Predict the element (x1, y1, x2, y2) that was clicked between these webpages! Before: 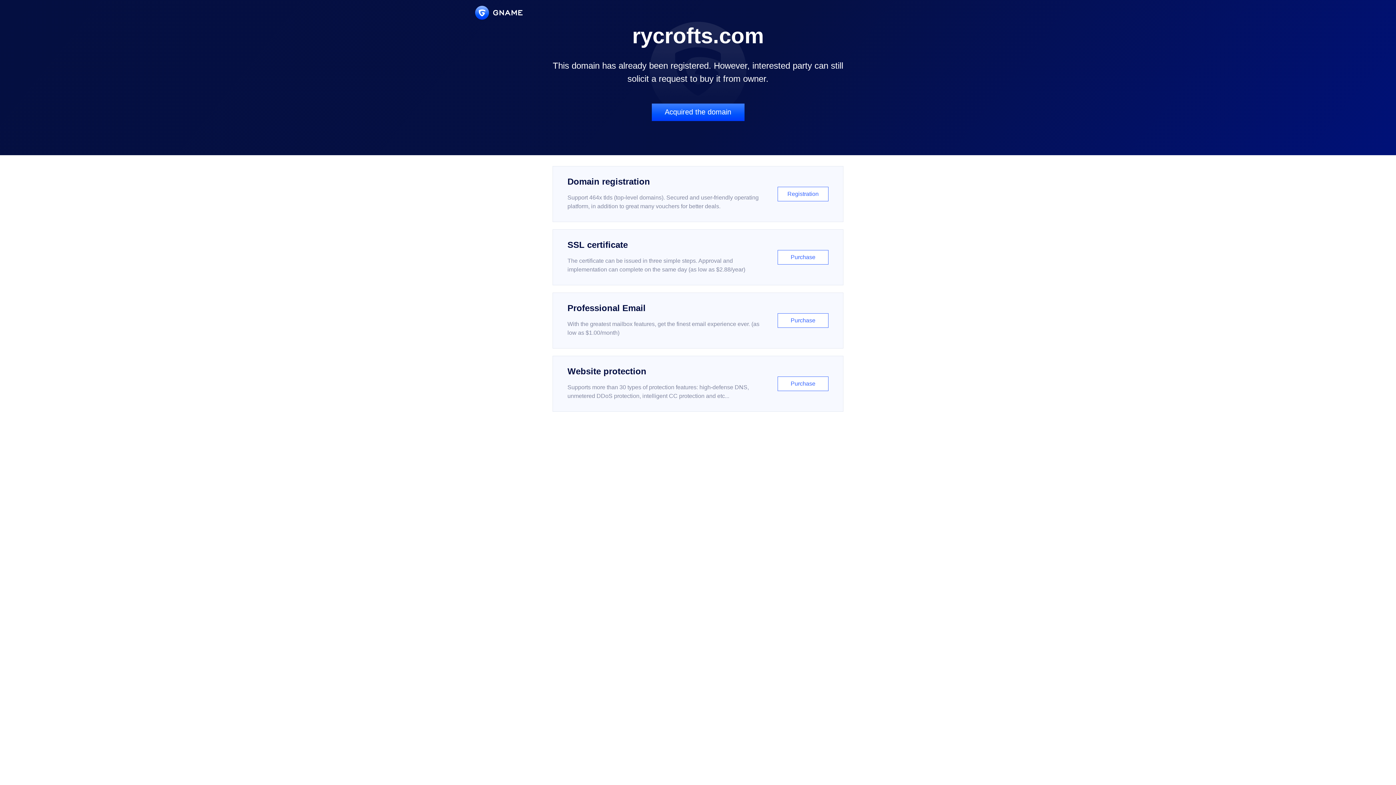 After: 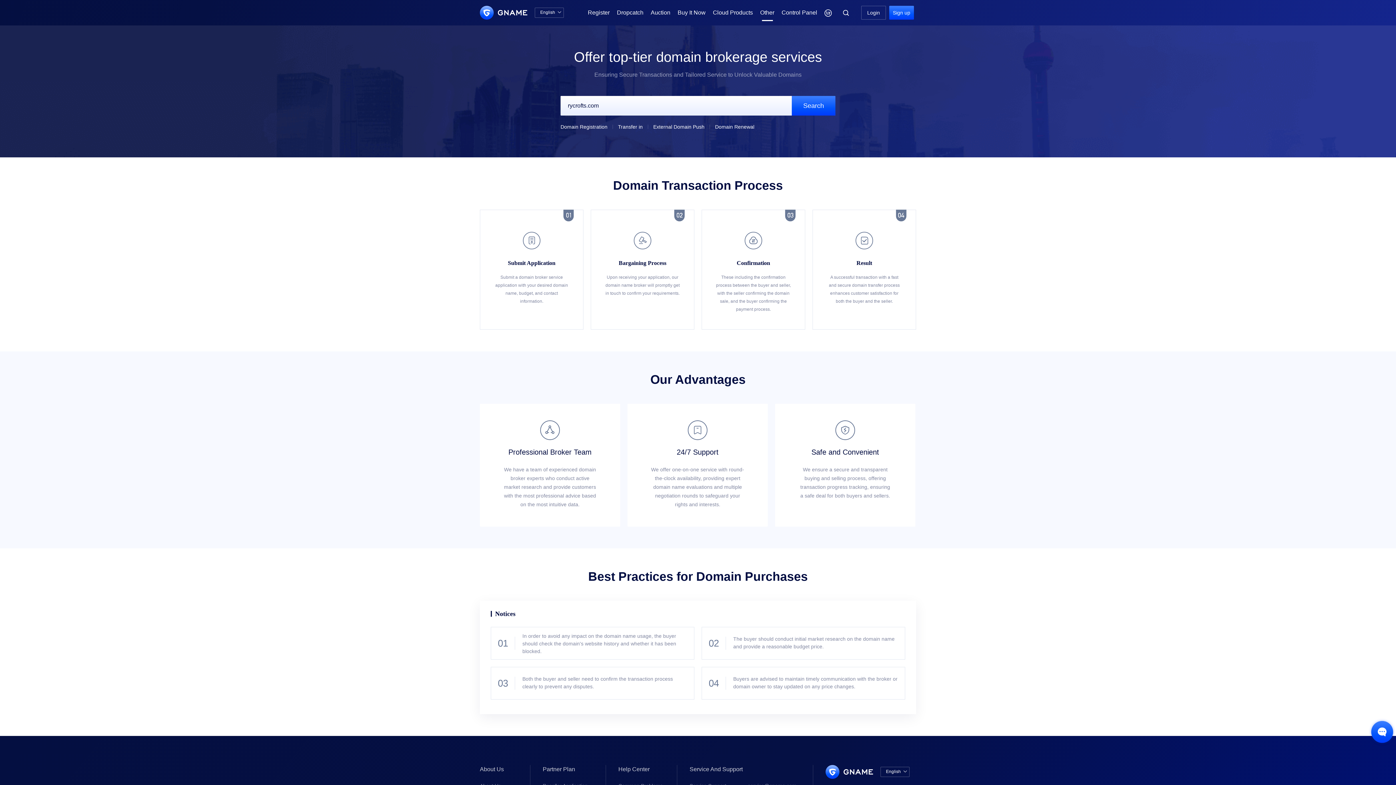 Action: label: Acquired the domain bbox: (651, 103, 744, 121)